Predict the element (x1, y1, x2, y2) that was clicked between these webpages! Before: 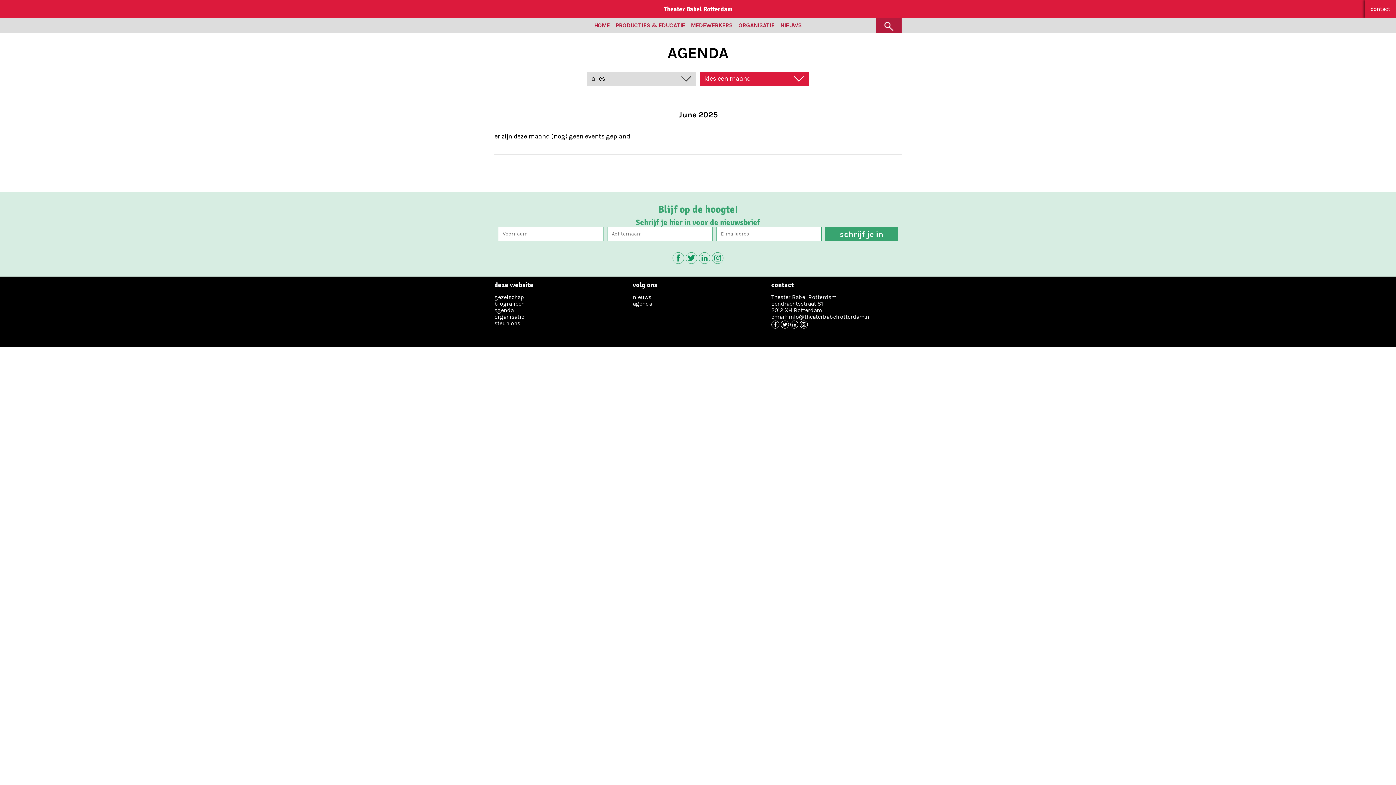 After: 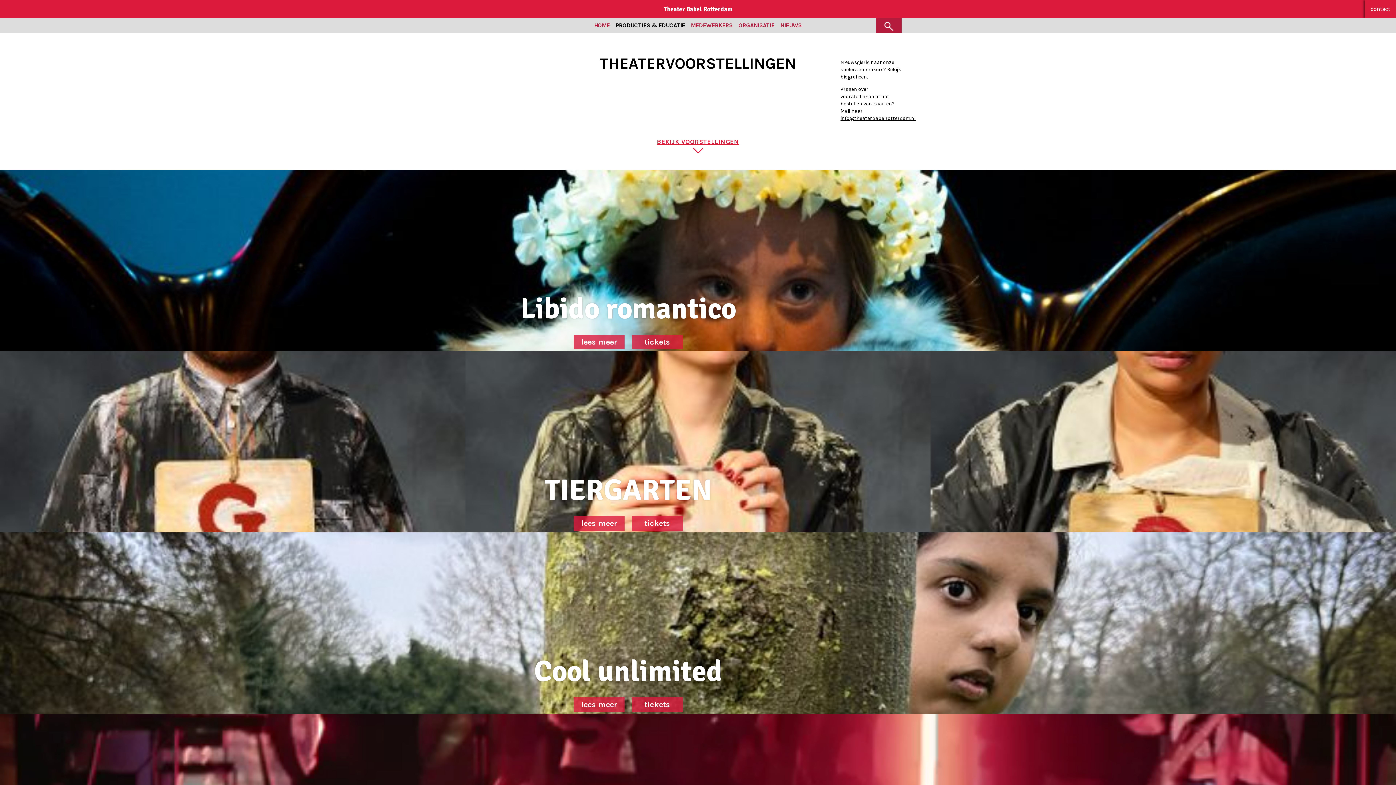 Action: bbox: (612, 18, 688, 32) label: PRODUCTIES & EDUCATIE